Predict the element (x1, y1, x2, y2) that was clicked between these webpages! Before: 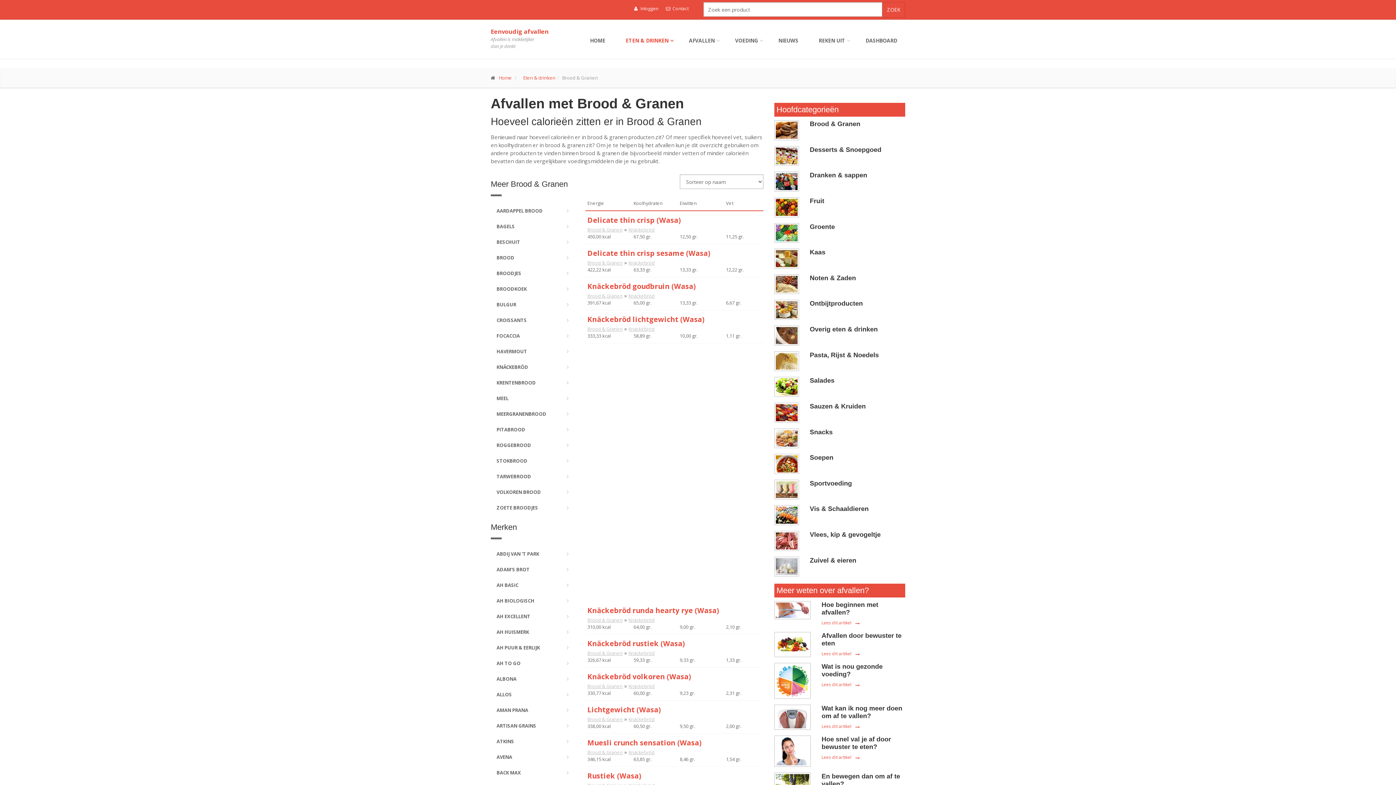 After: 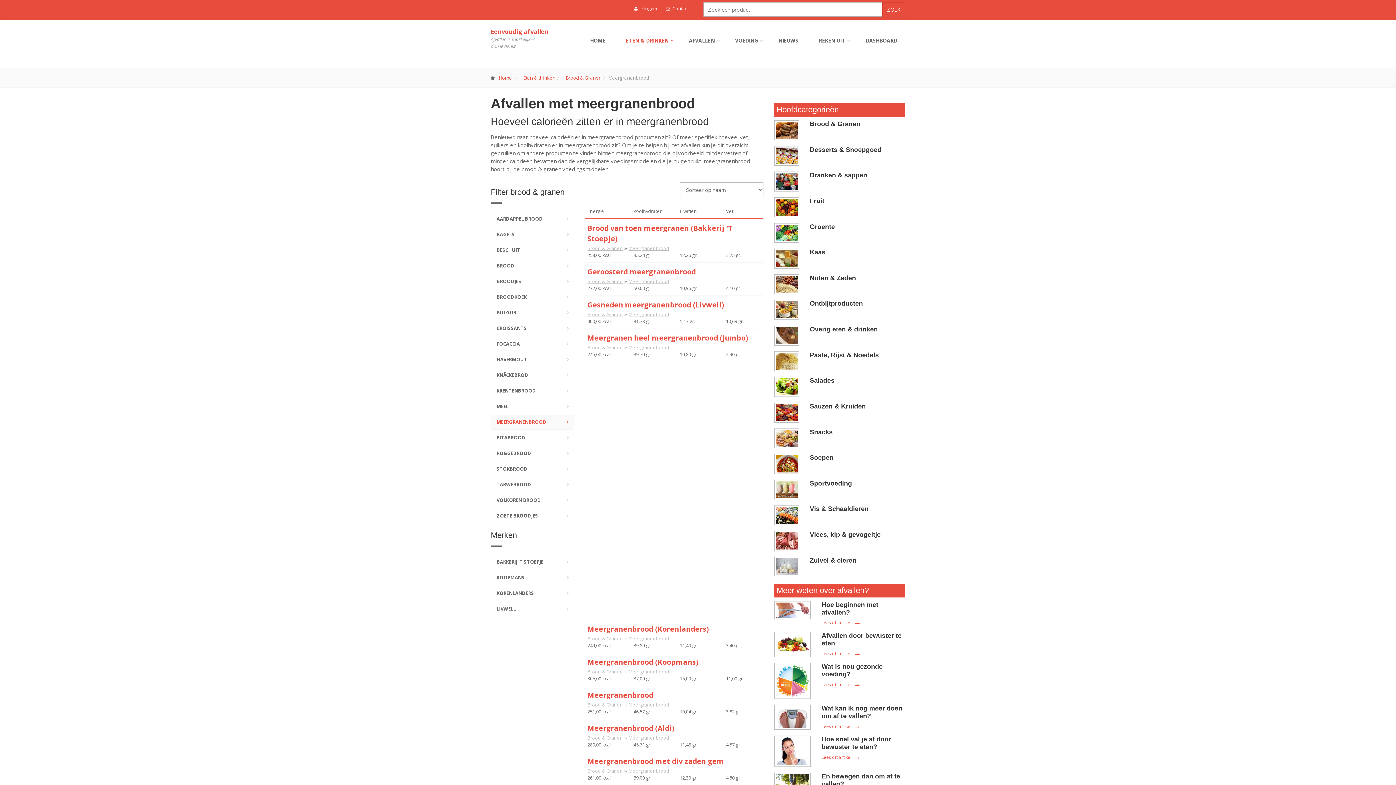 Action: bbox: (490, 406, 574, 421) label: MEERGRANENBROOD